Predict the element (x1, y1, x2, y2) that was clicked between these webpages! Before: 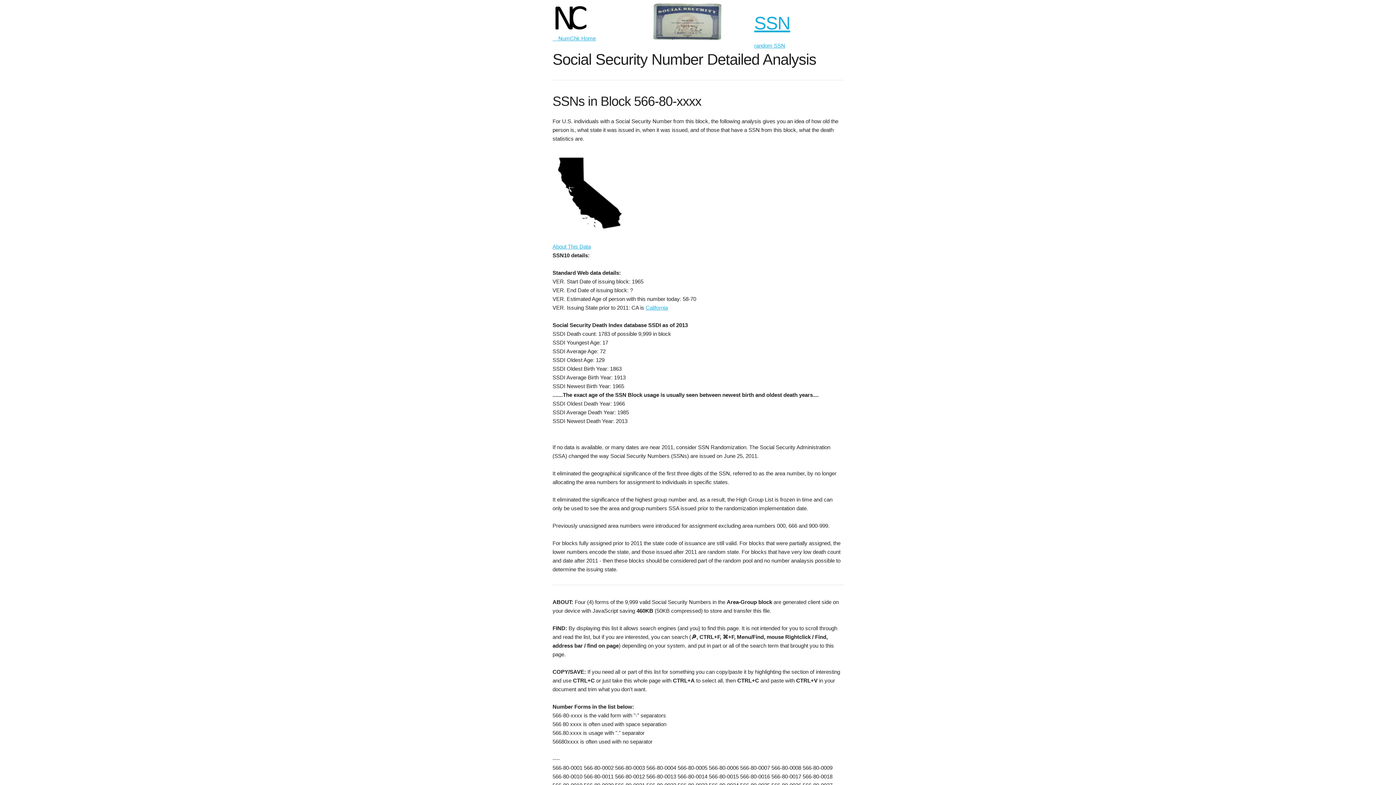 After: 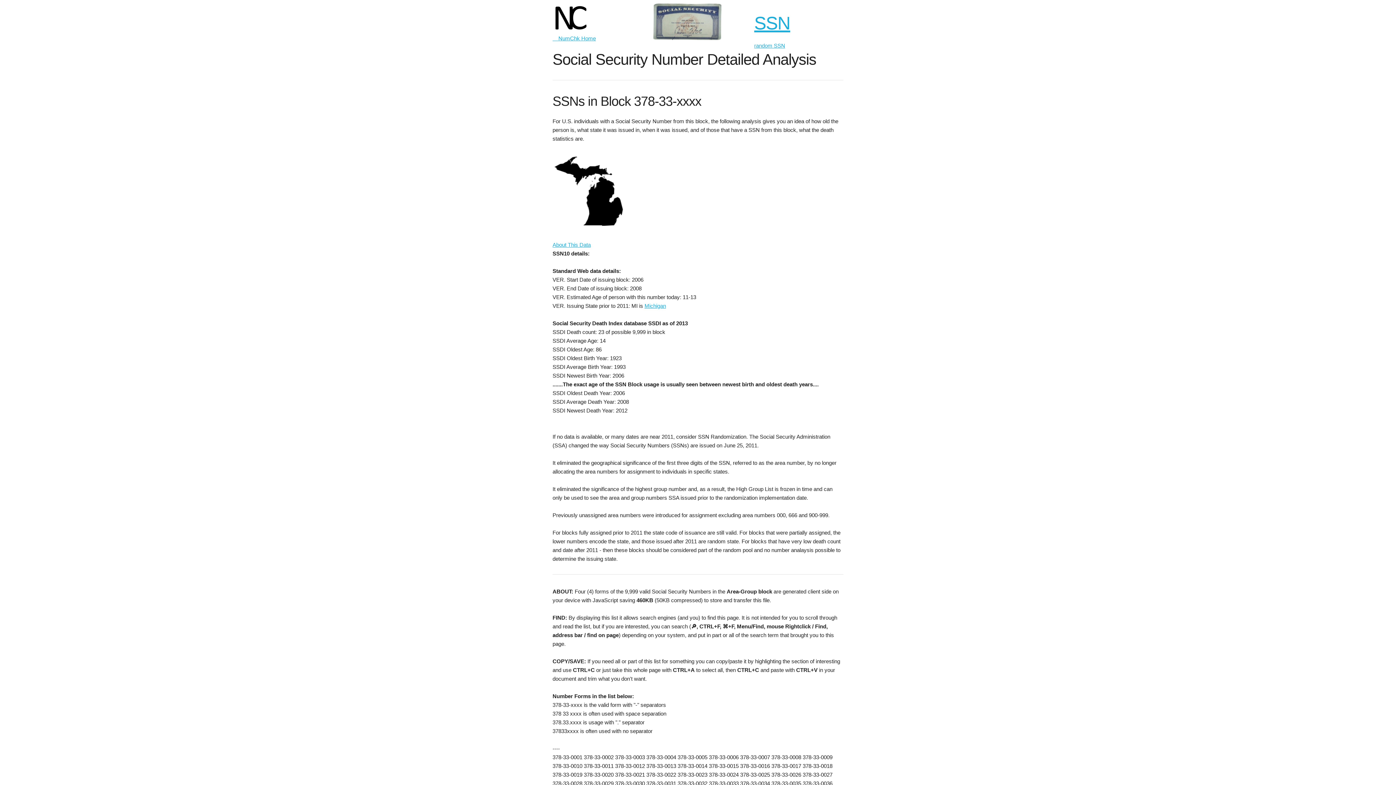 Action: bbox: (754, 12, 843, 48) label: SSN
random SSN